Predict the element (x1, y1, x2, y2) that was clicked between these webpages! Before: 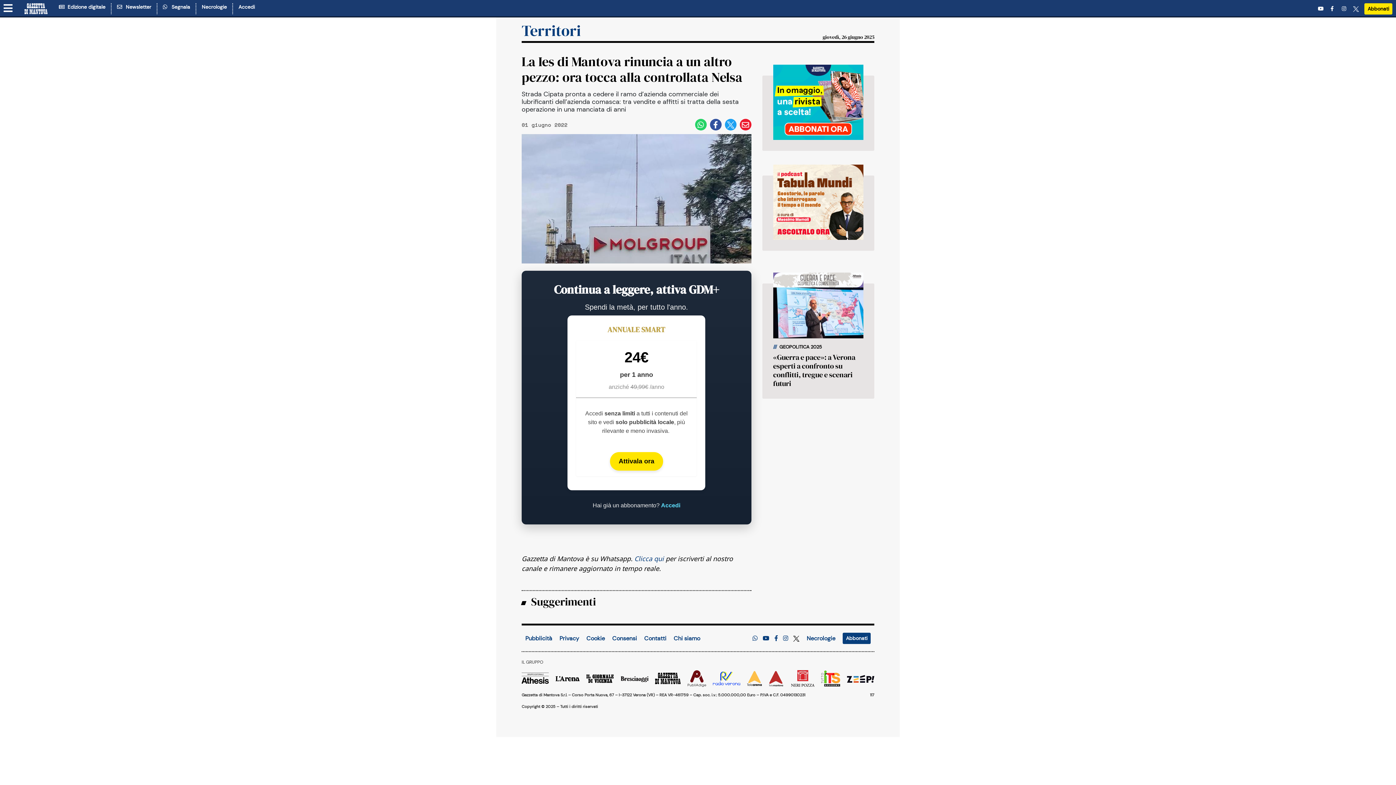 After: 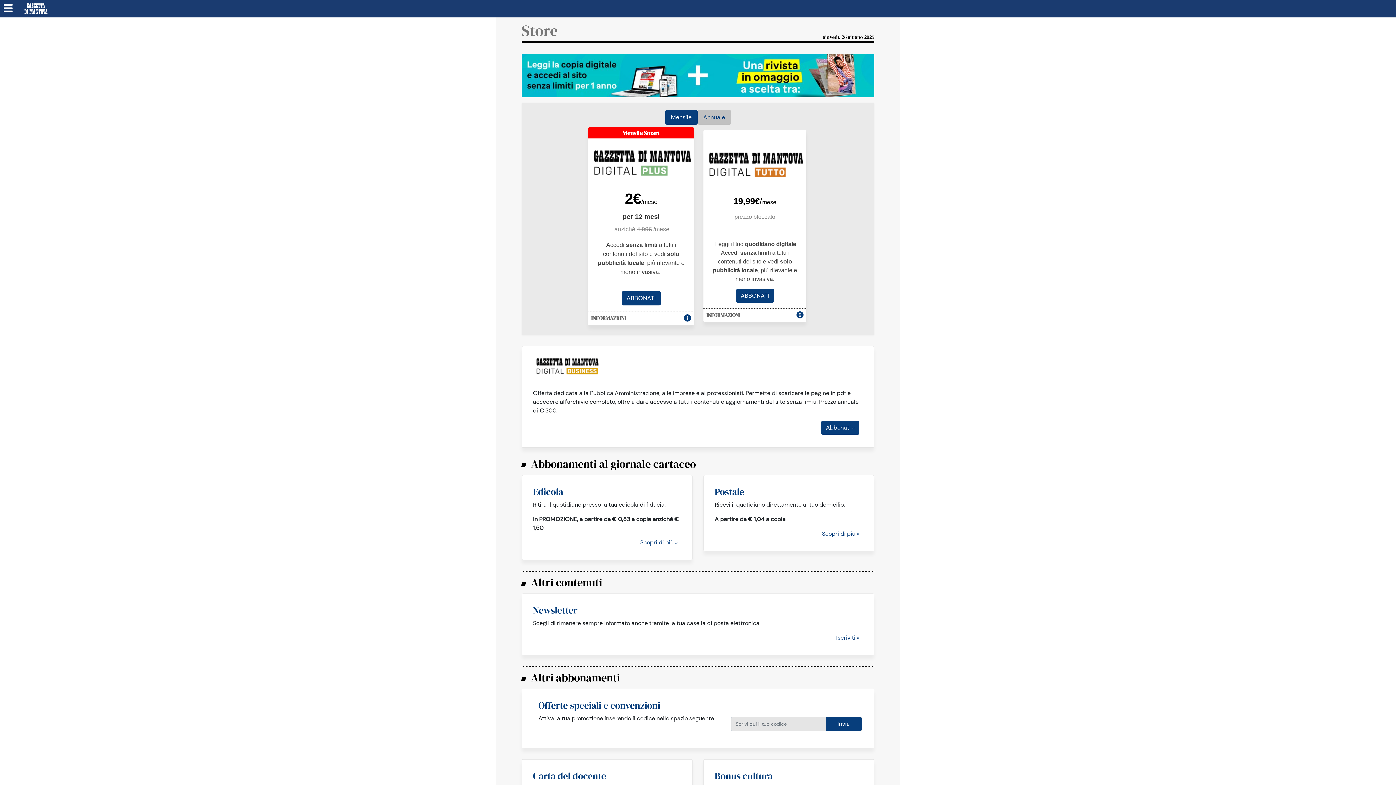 Action: label: Abbonati bbox: (842, 634, 870, 642)